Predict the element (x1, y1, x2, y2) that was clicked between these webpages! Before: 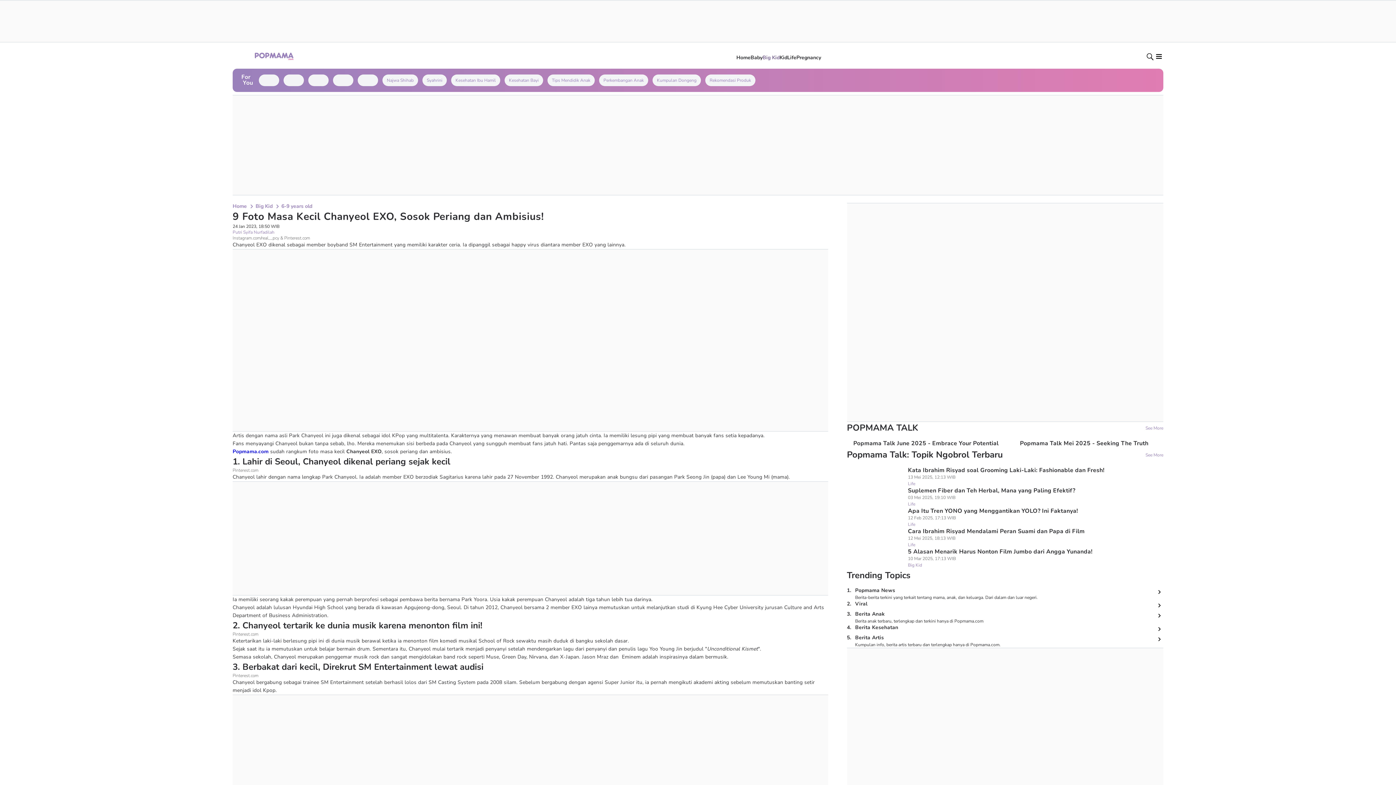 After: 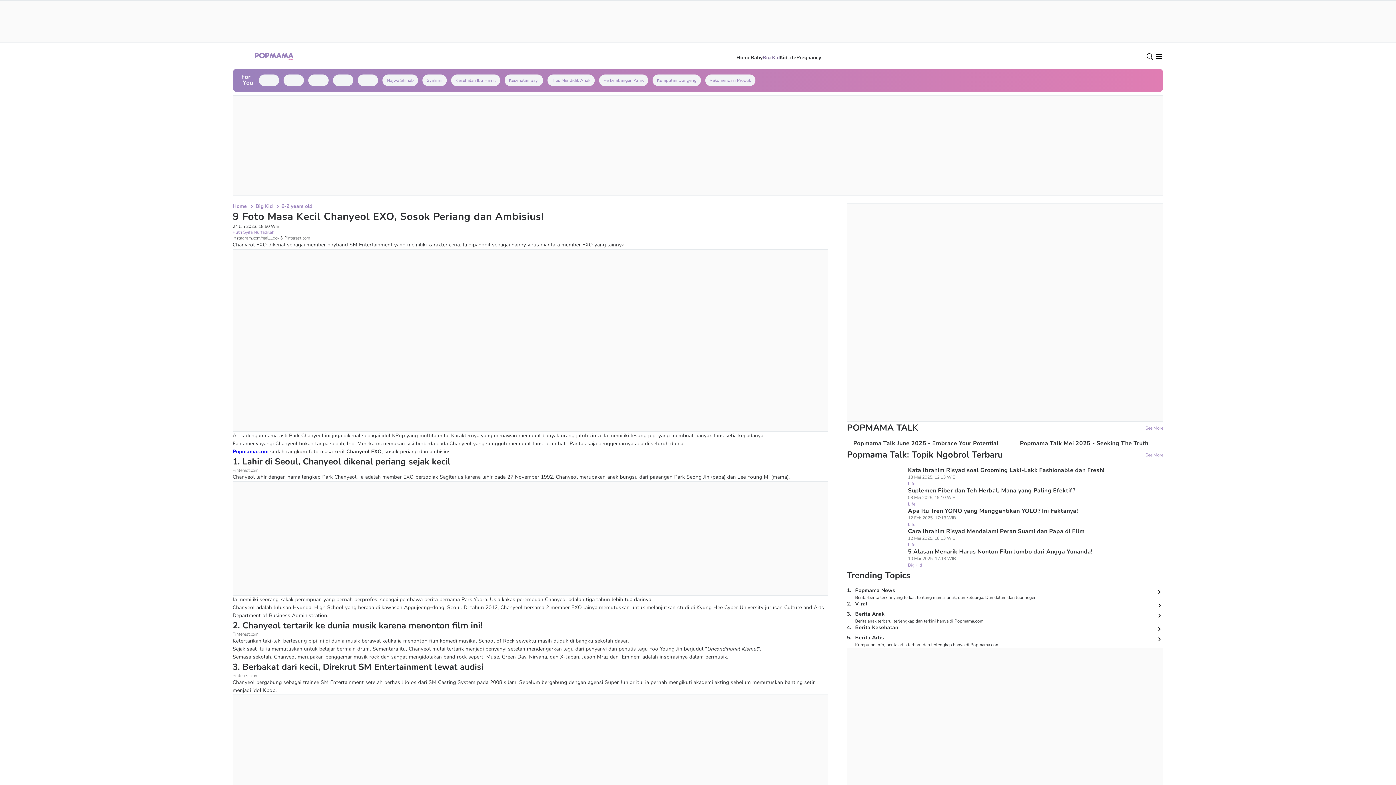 Action: bbox: (748, 221, 845, 230)